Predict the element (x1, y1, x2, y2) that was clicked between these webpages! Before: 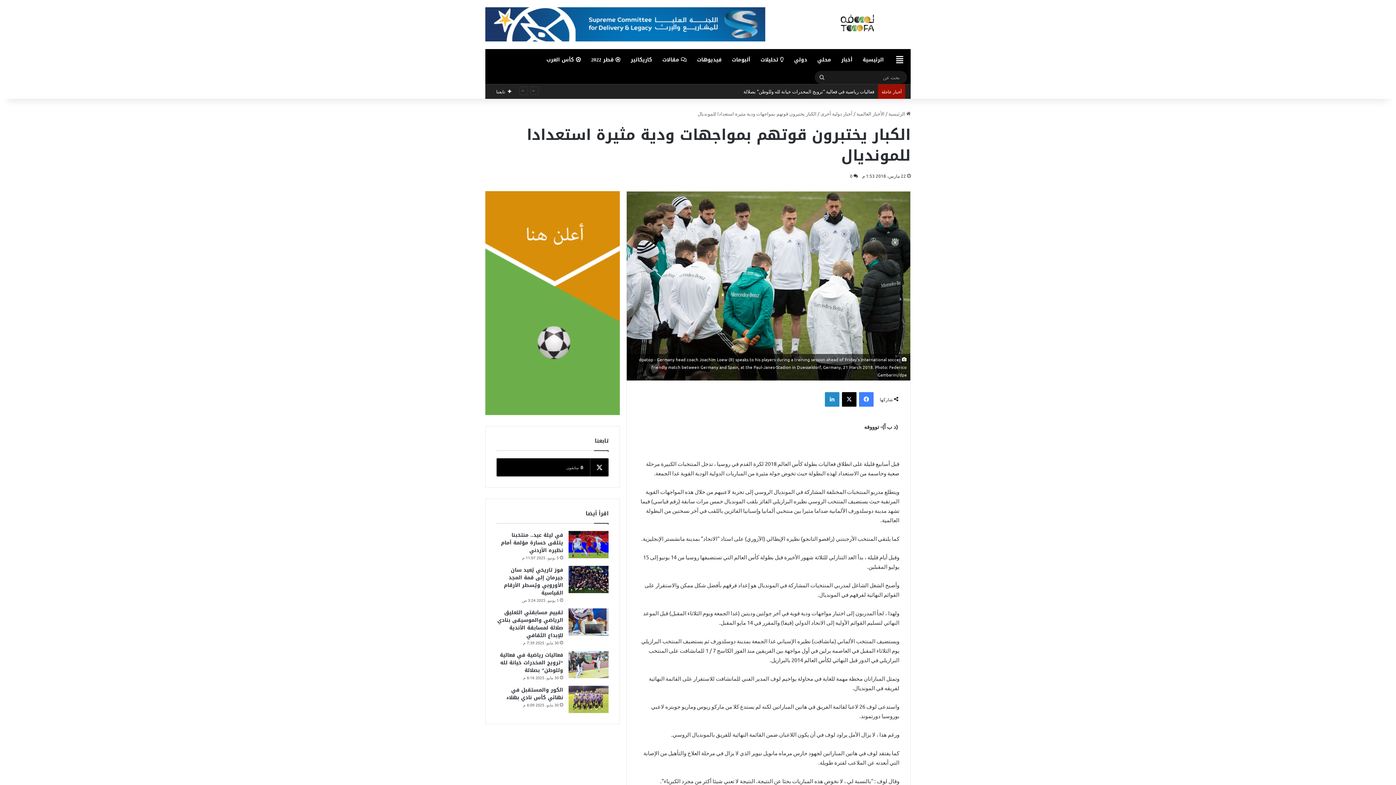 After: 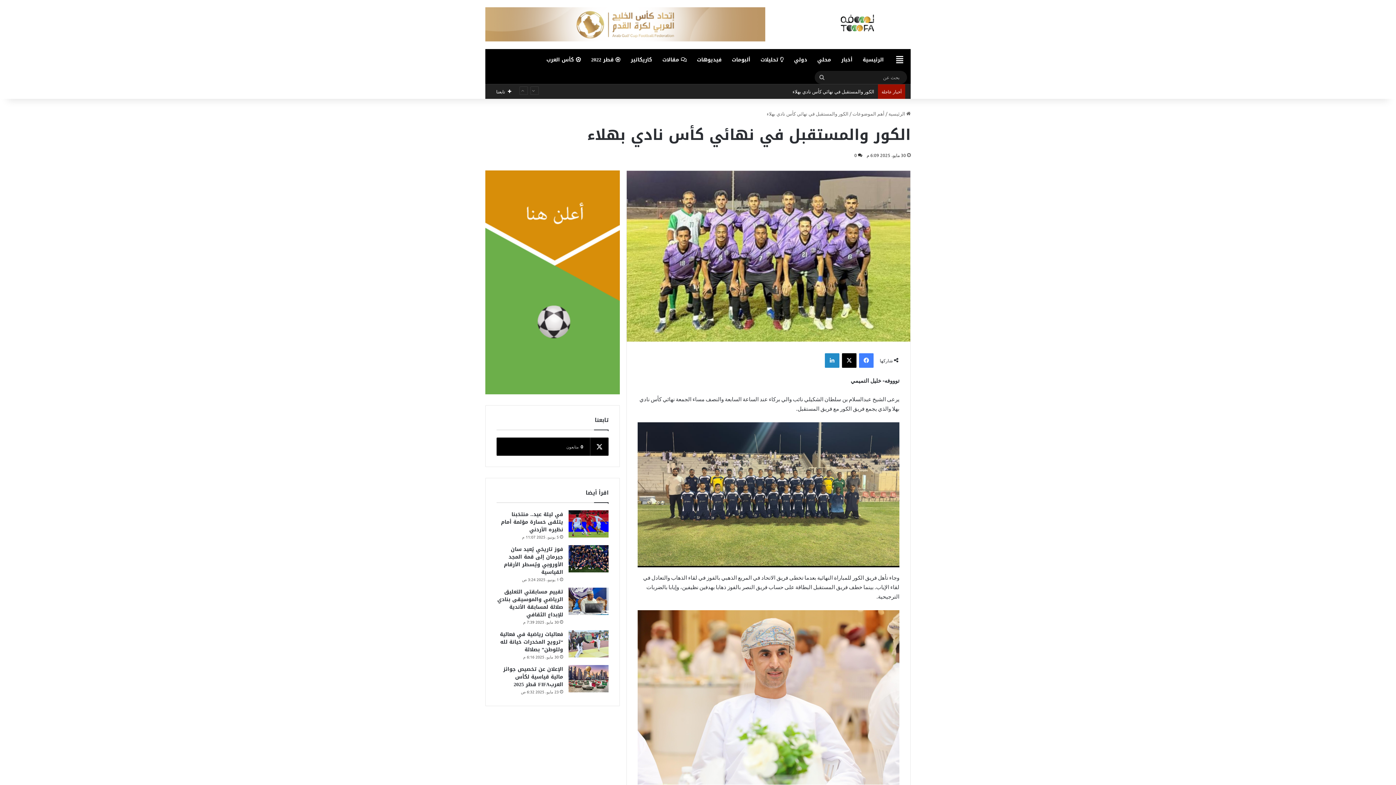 Action: label: الكور والمستقبل في نهائي كأس نادي بهلاء bbox: (568, 686, 608, 713)